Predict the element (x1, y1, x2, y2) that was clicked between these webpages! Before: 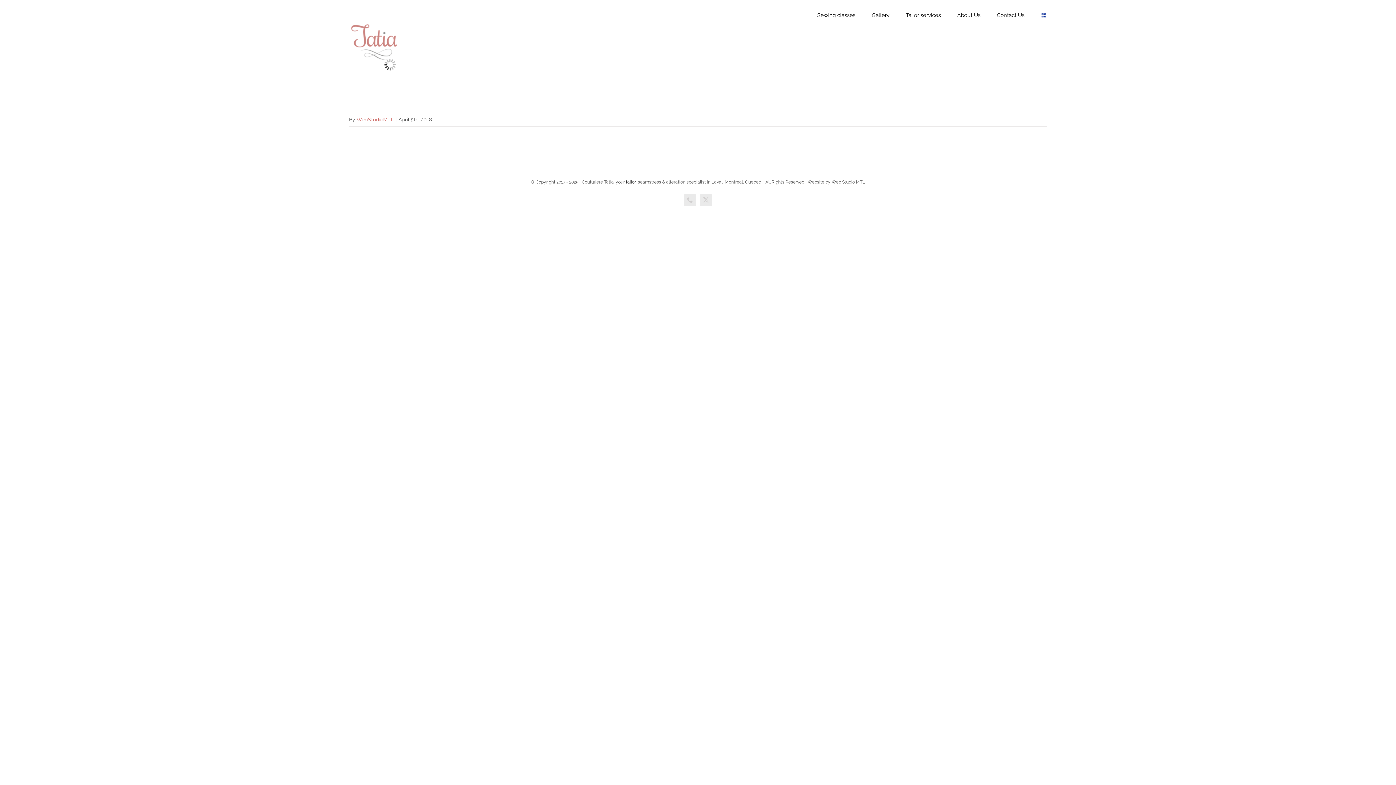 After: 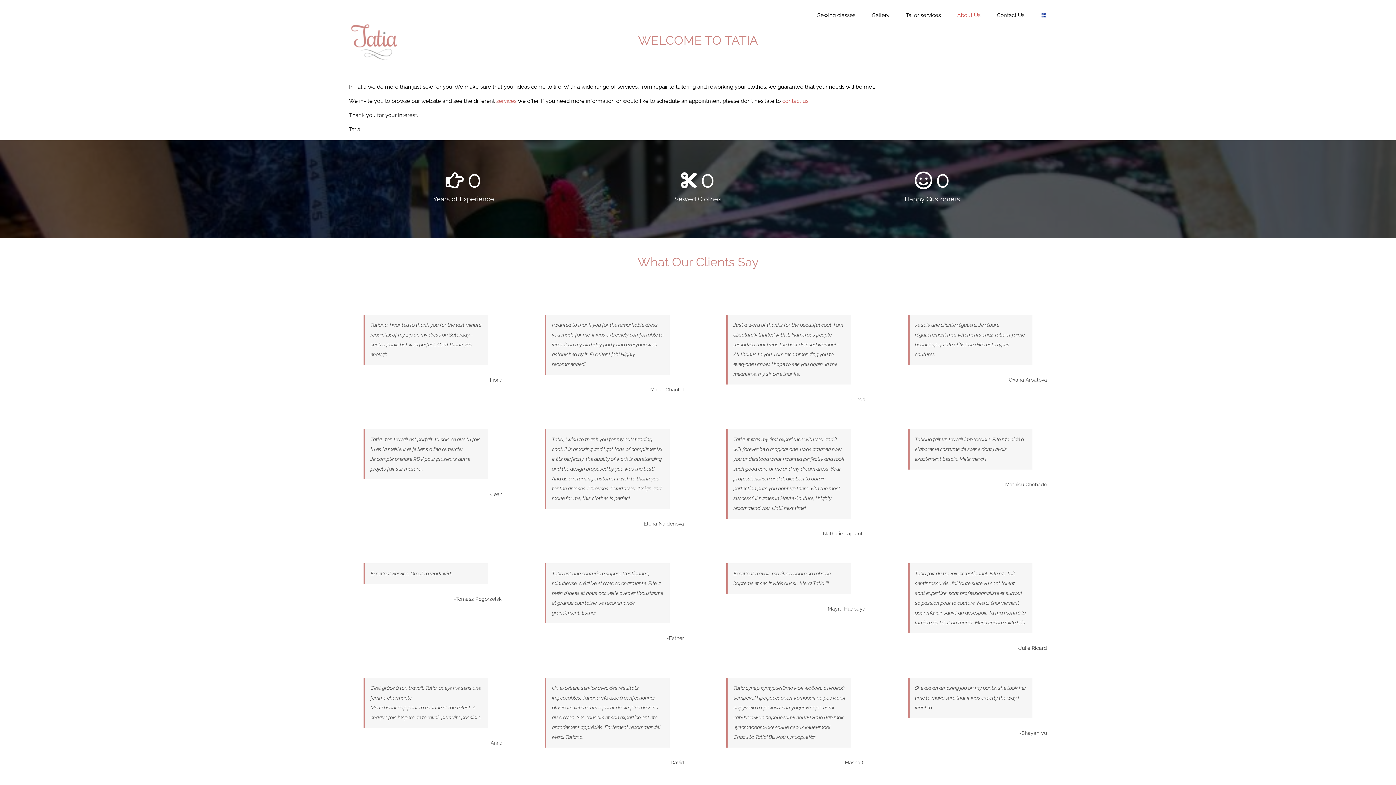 Action: bbox: (957, 0, 980, 30) label: About Us